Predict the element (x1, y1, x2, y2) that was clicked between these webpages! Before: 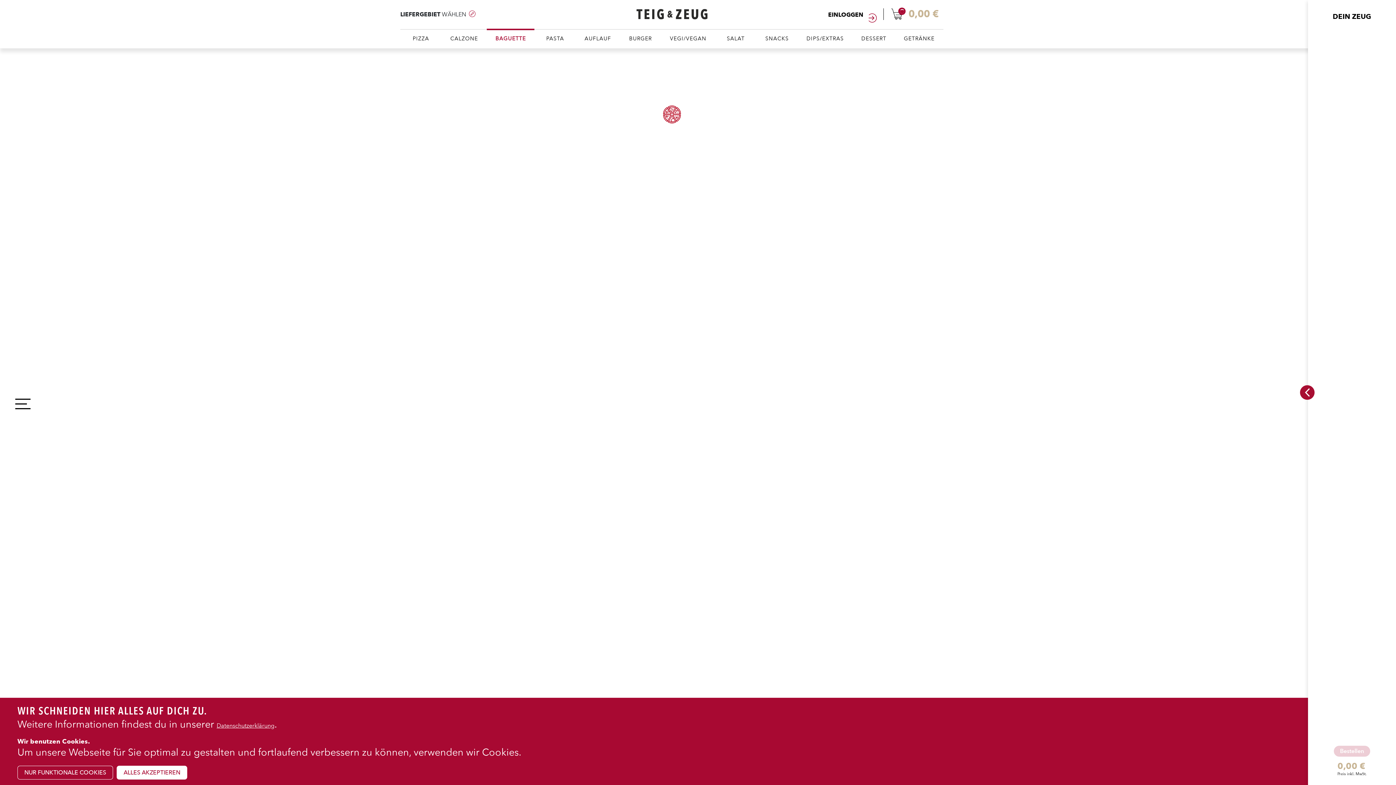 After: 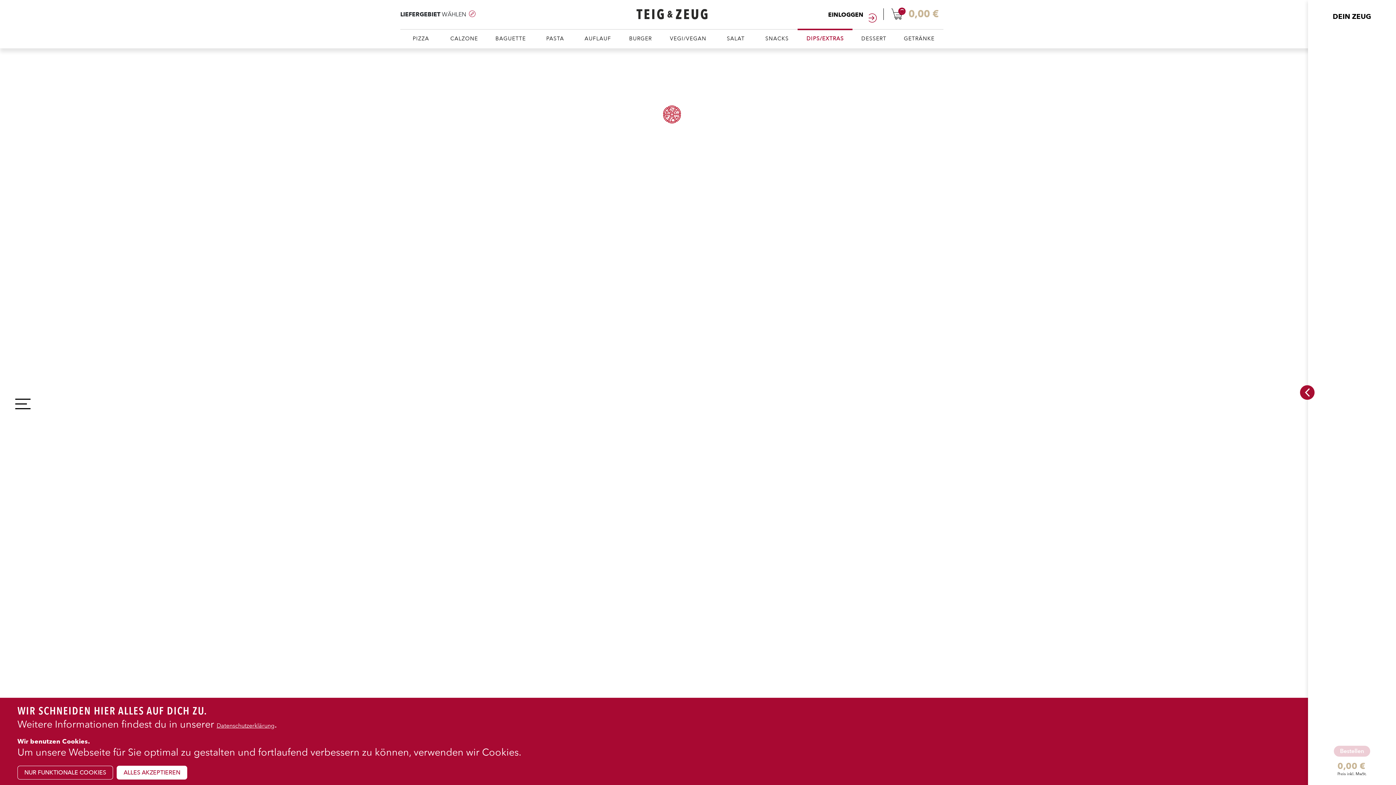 Action: label: DIPS/EXTRAS bbox: (797, 29, 852, 42)